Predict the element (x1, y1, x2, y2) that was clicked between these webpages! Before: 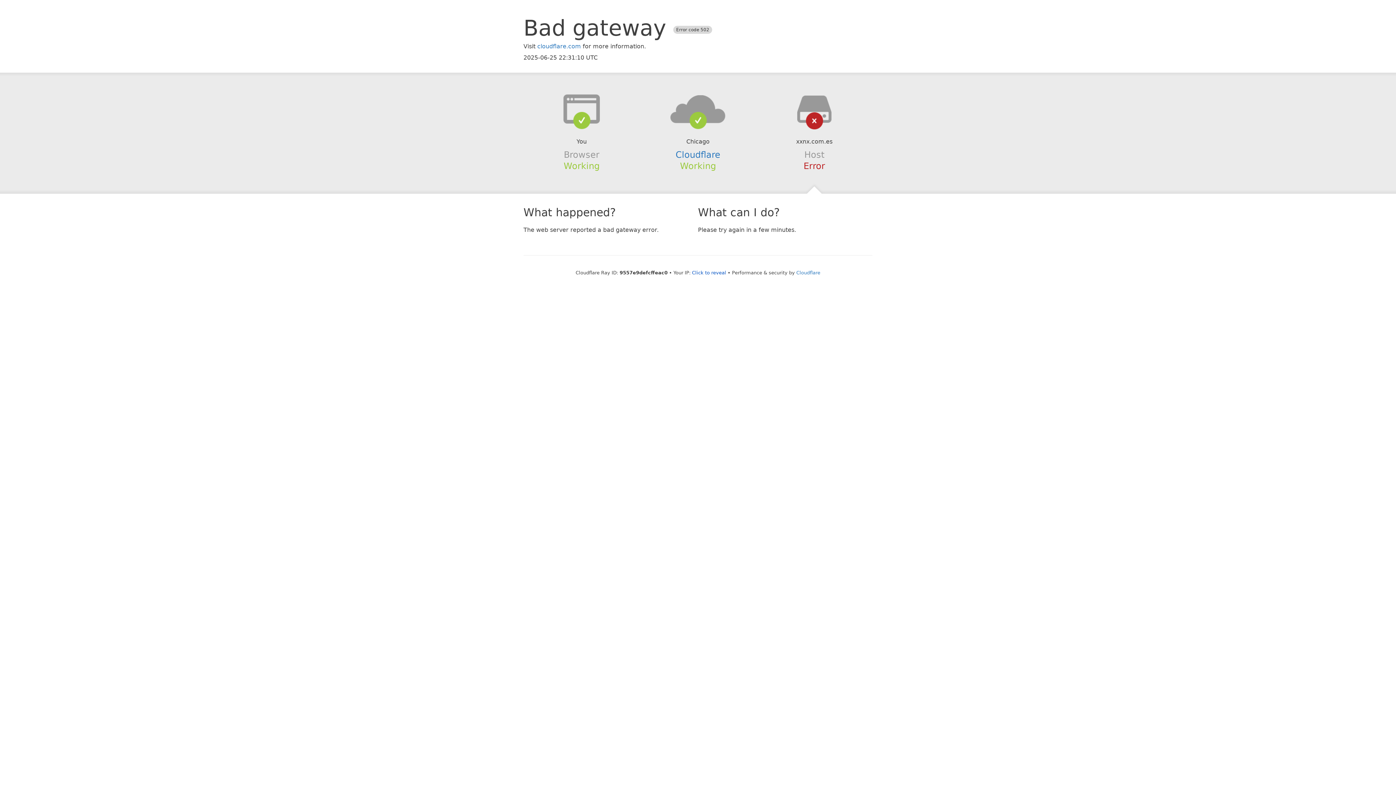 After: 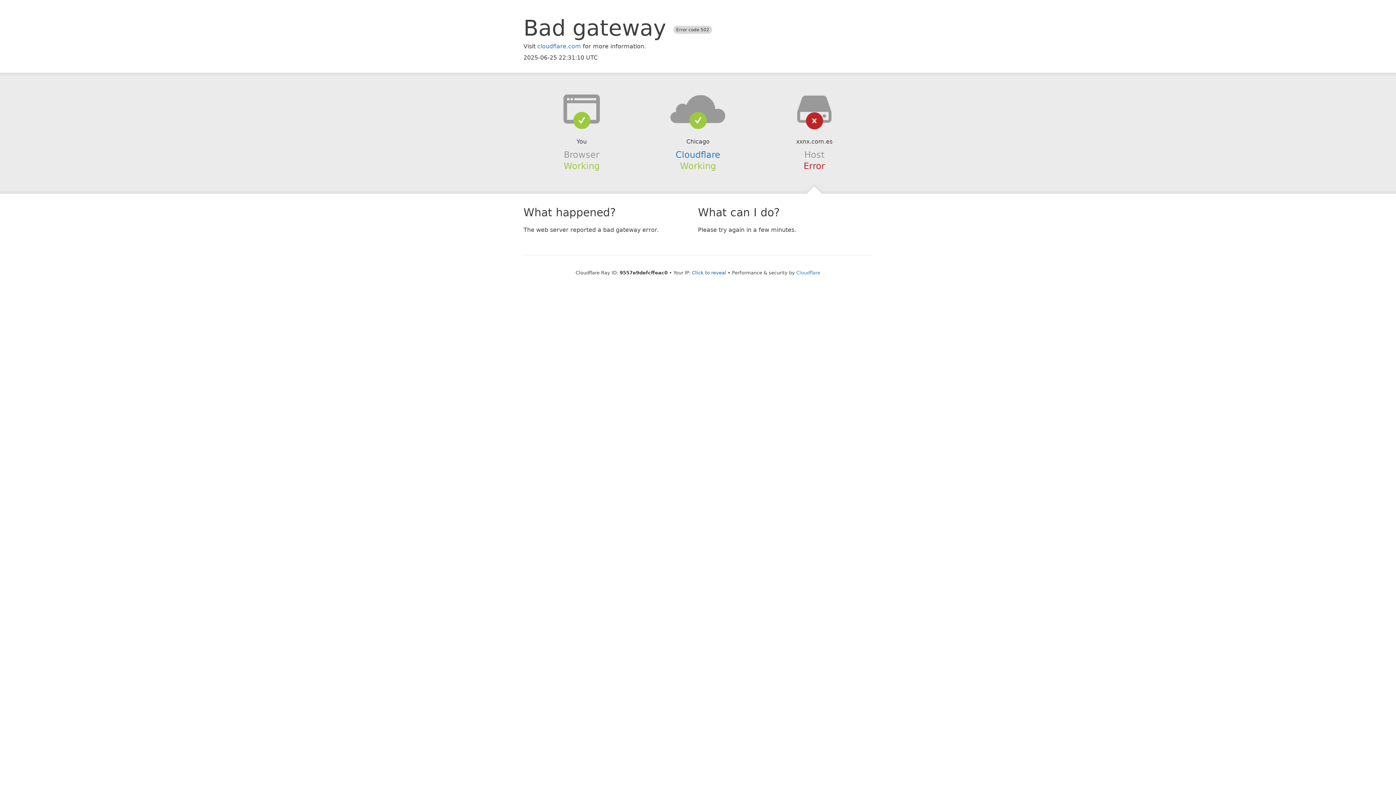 Action: bbox: (639, 94, 756, 123)